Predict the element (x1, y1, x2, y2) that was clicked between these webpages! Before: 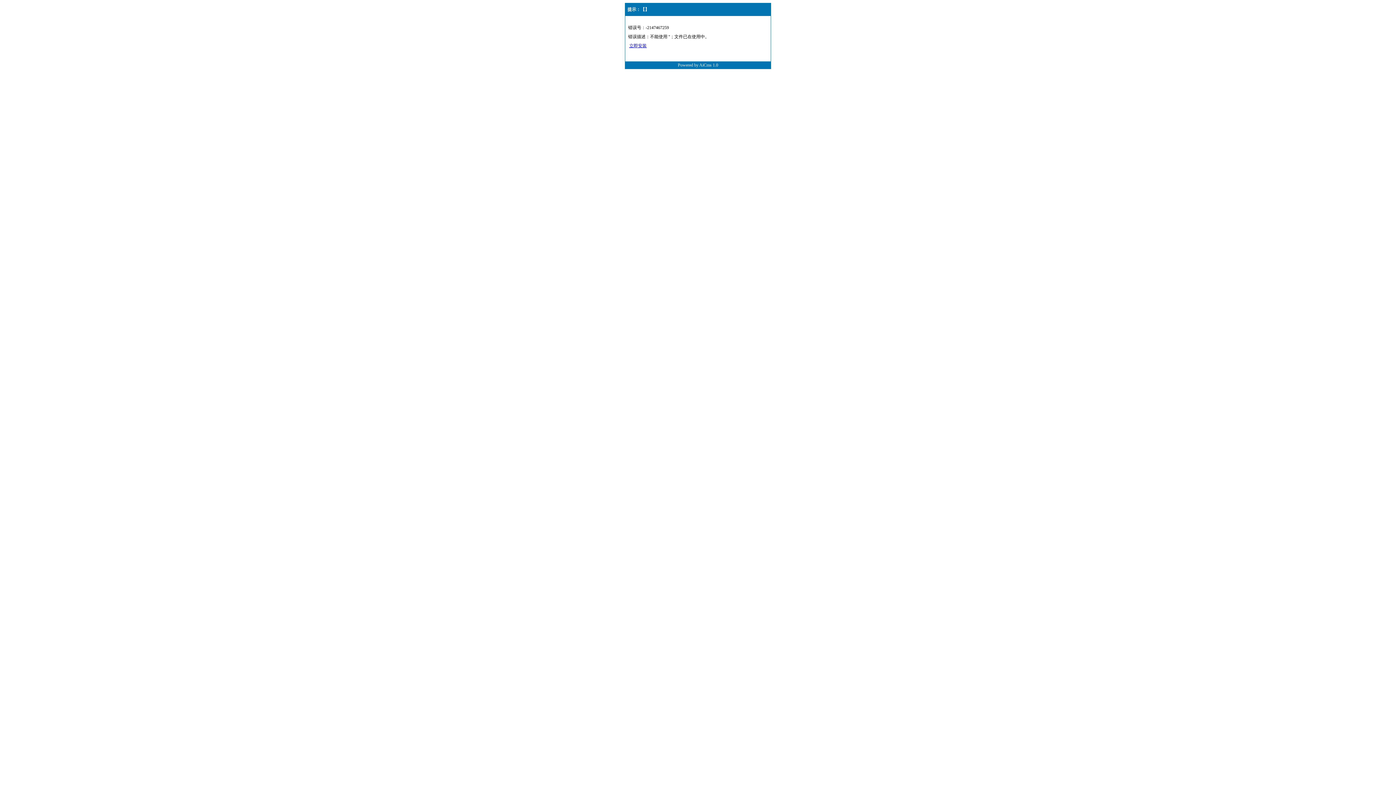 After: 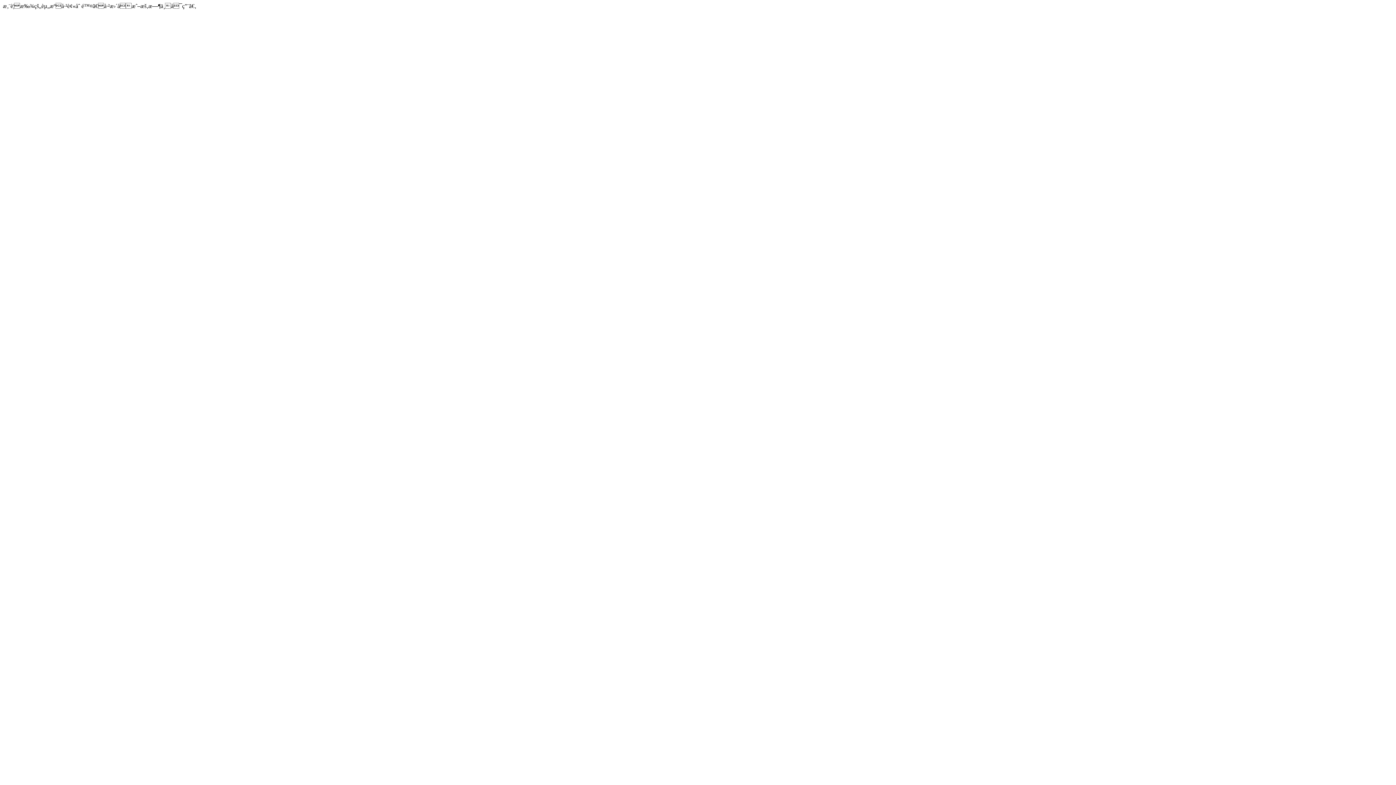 Action: label: 立即安装 bbox: (629, 43, 646, 48)